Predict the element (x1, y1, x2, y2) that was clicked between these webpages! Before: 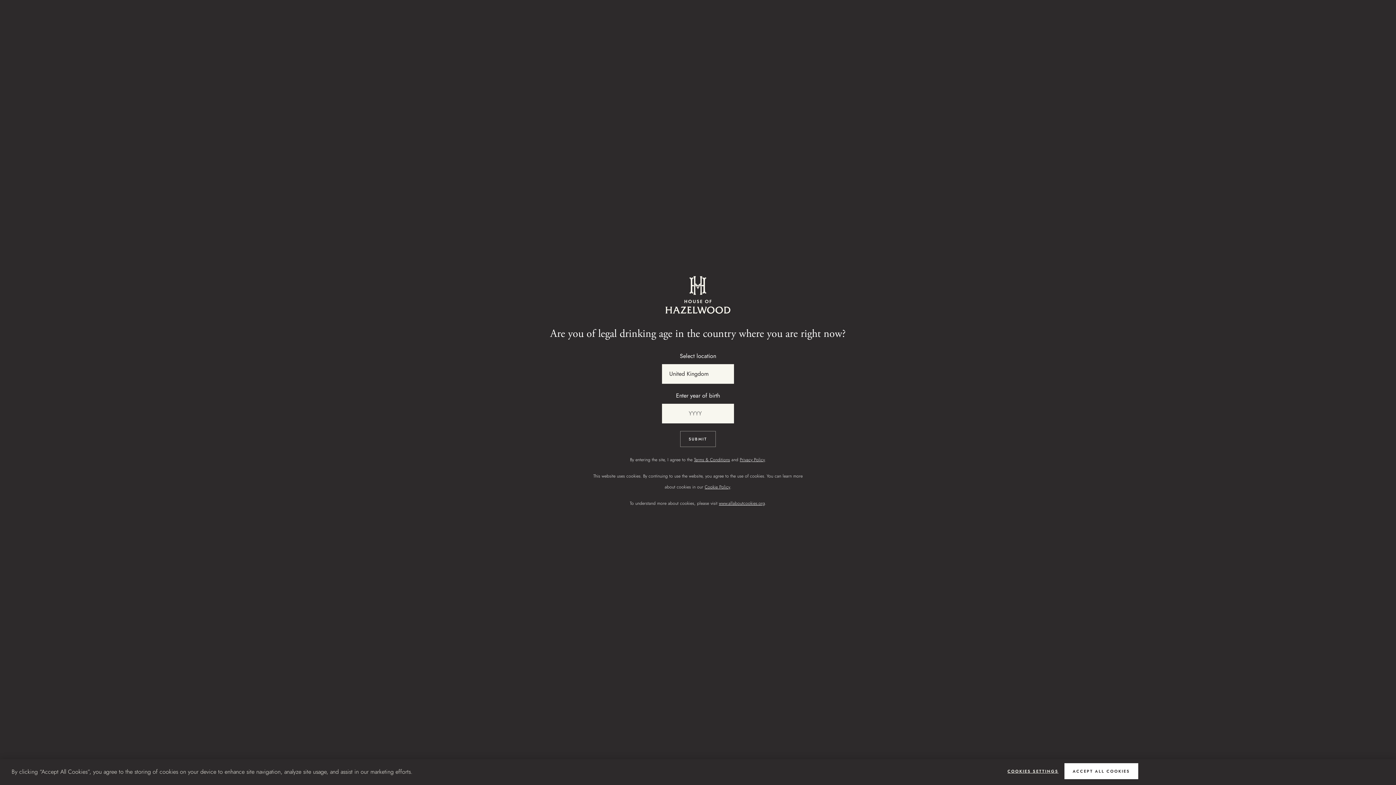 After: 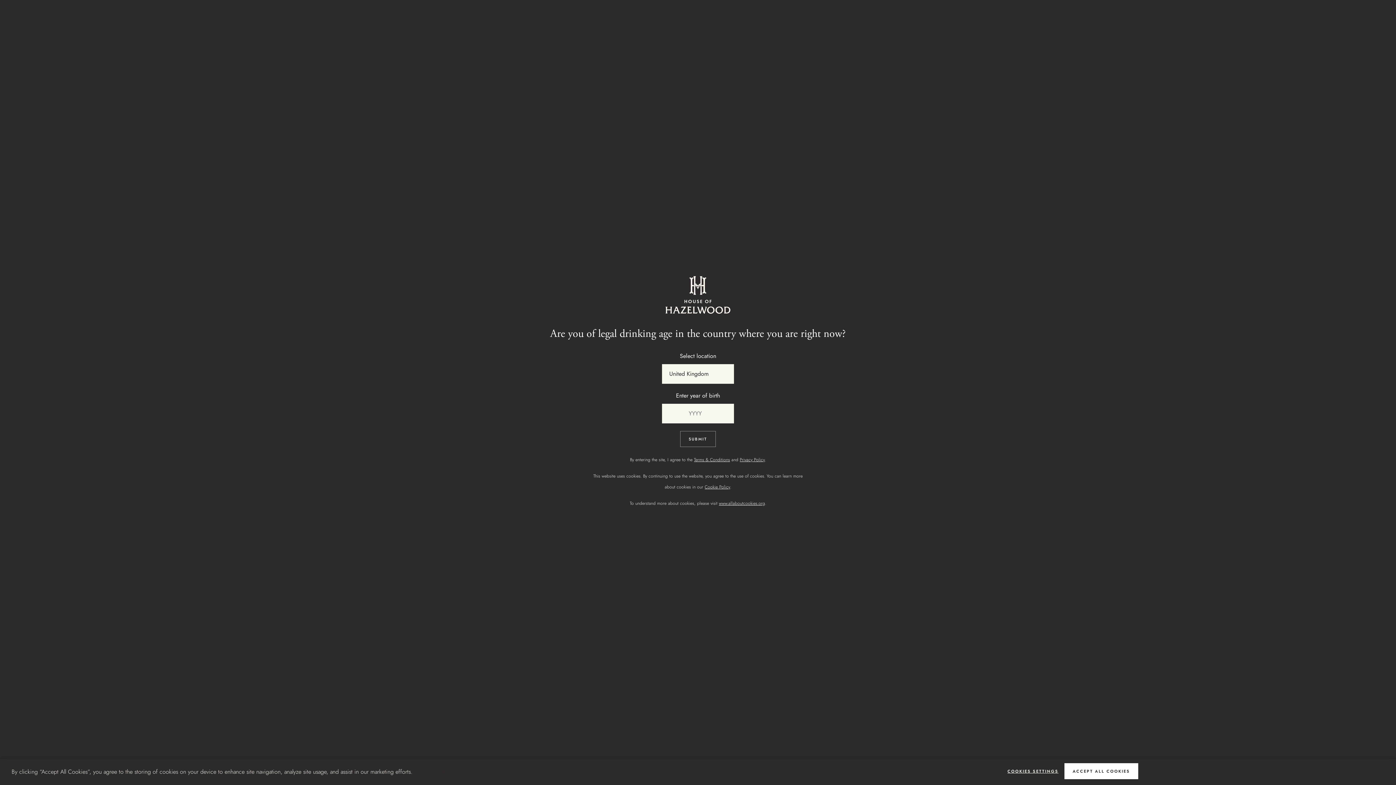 Action: label: SUBMIT bbox: (680, 431, 715, 447)